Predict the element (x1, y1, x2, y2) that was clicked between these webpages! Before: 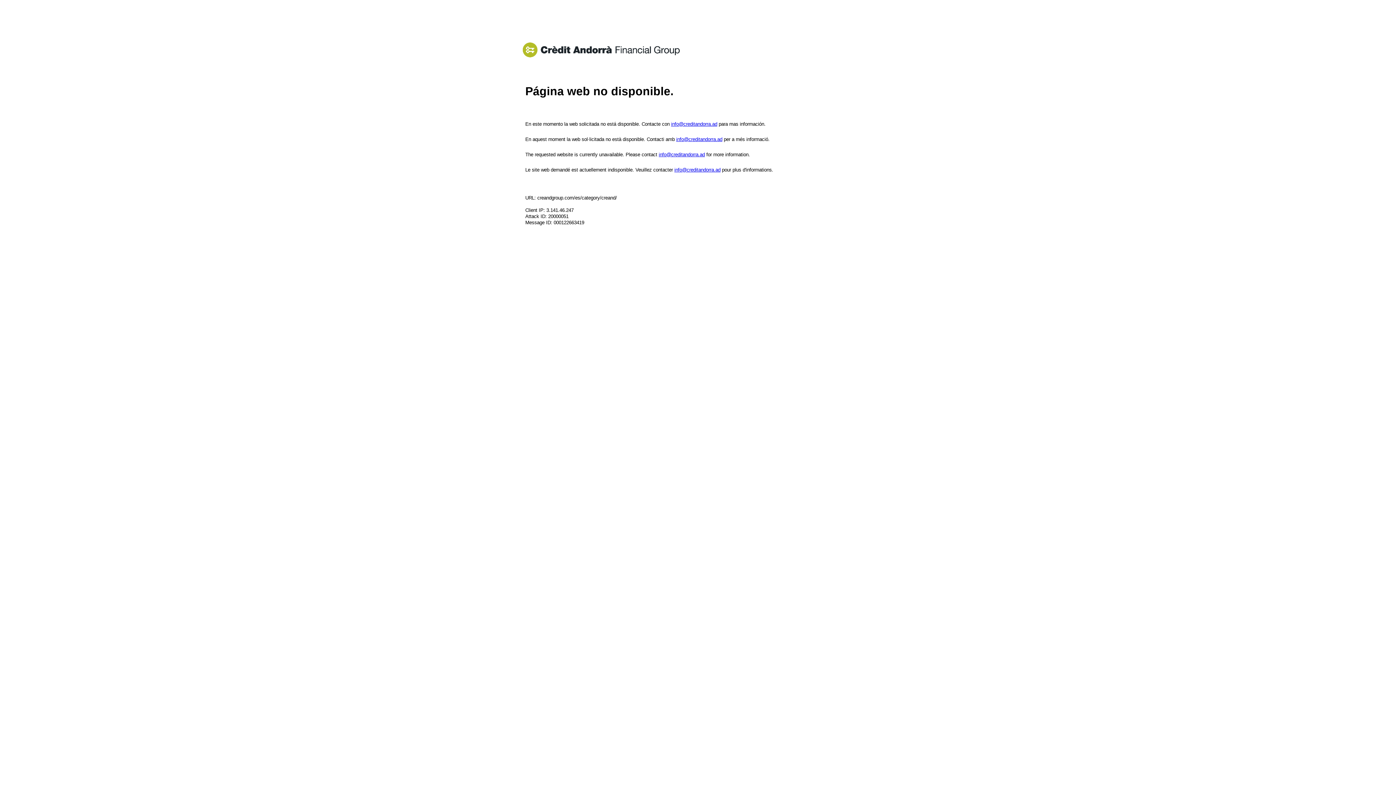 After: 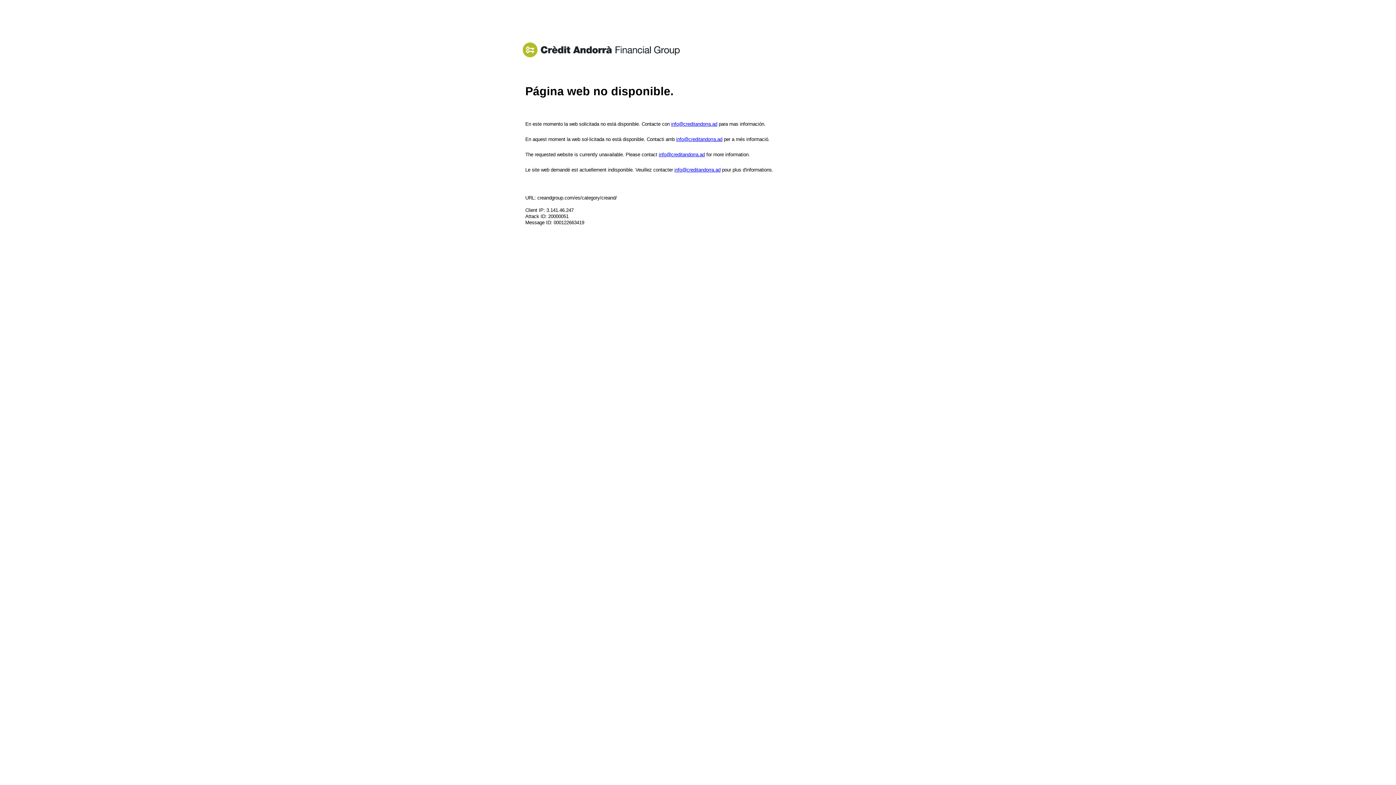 Action: label: info@creditandorra.ad bbox: (676, 136, 722, 142)